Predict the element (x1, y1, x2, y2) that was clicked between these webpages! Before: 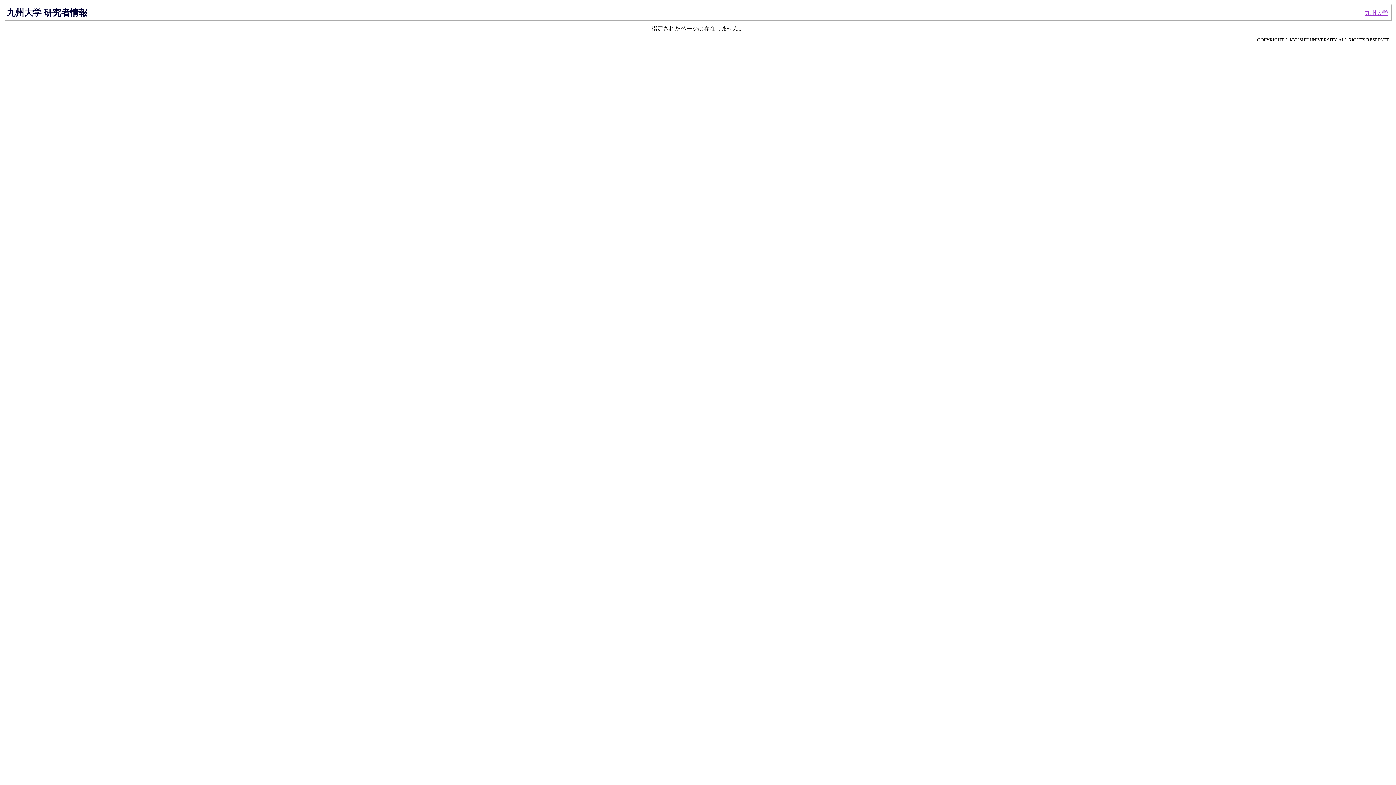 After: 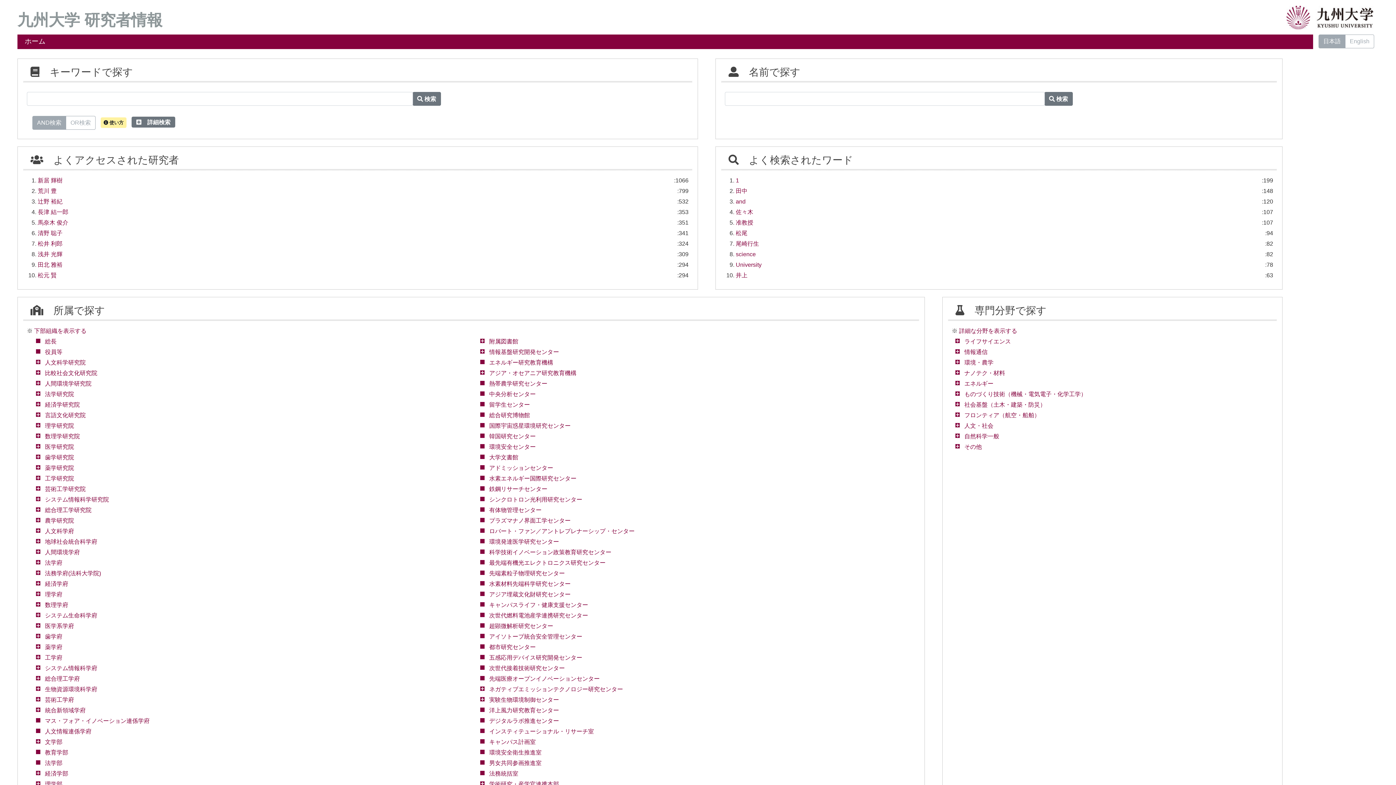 Action: label: 九州大学 研究者情報 bbox: (6, 7, 87, 17)